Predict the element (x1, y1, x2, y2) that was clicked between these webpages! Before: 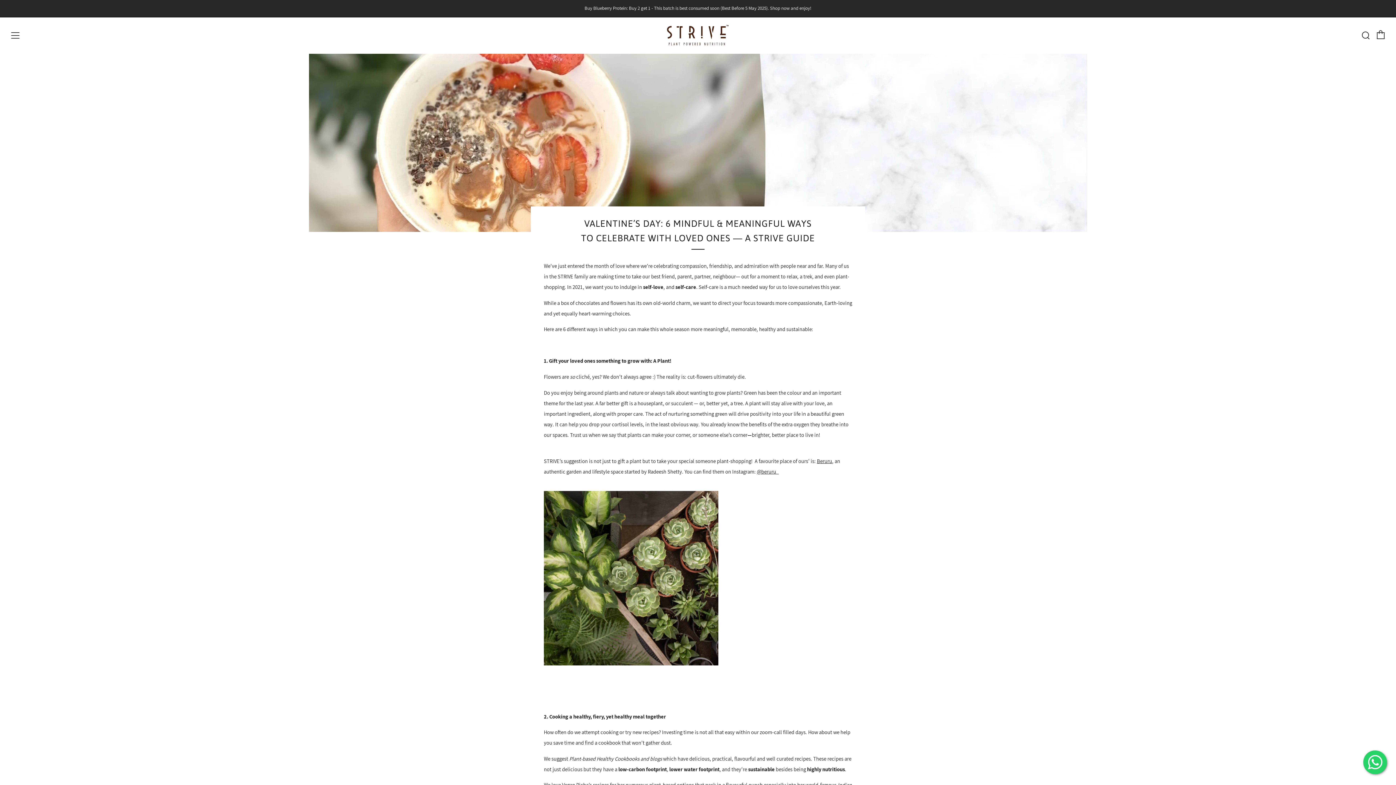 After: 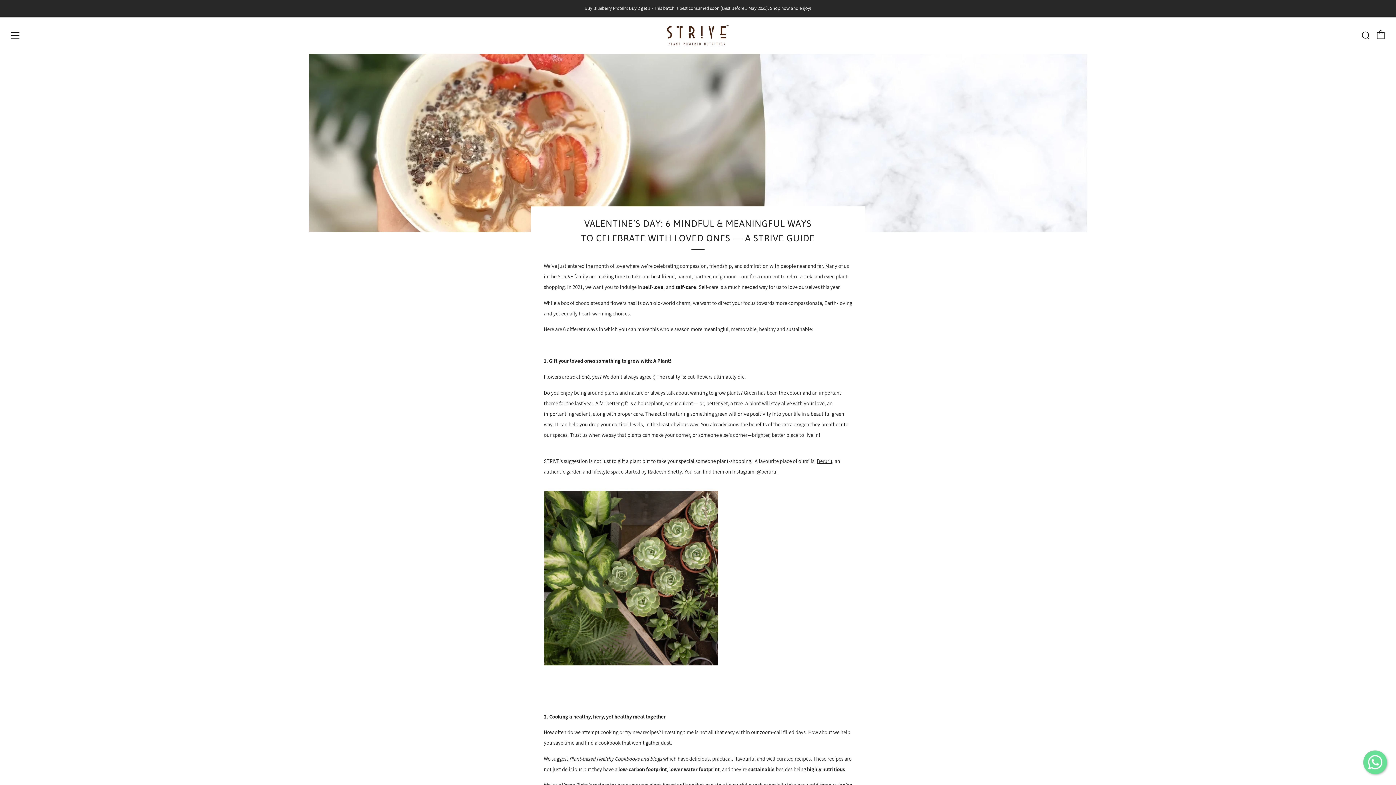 Action: bbox: (1363, 750, 1387, 774)